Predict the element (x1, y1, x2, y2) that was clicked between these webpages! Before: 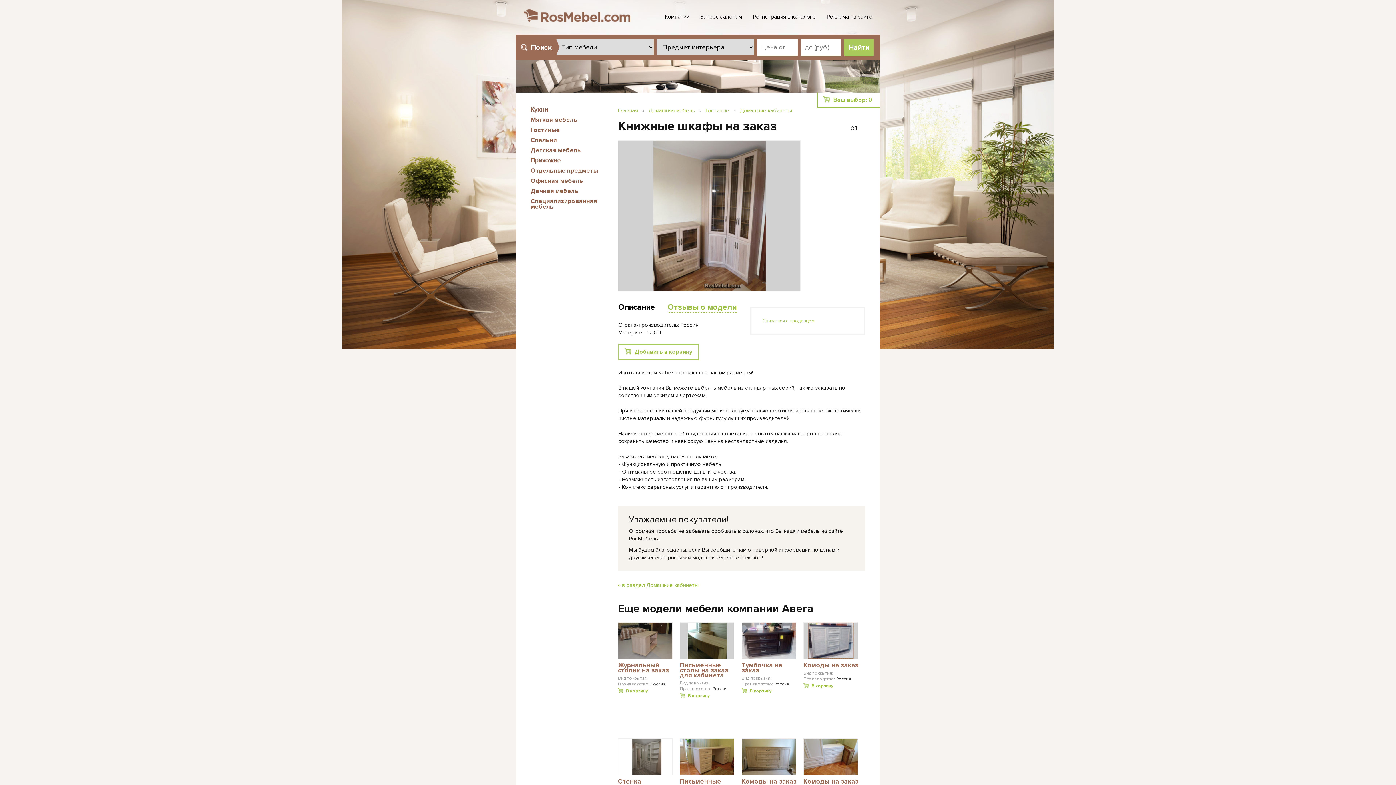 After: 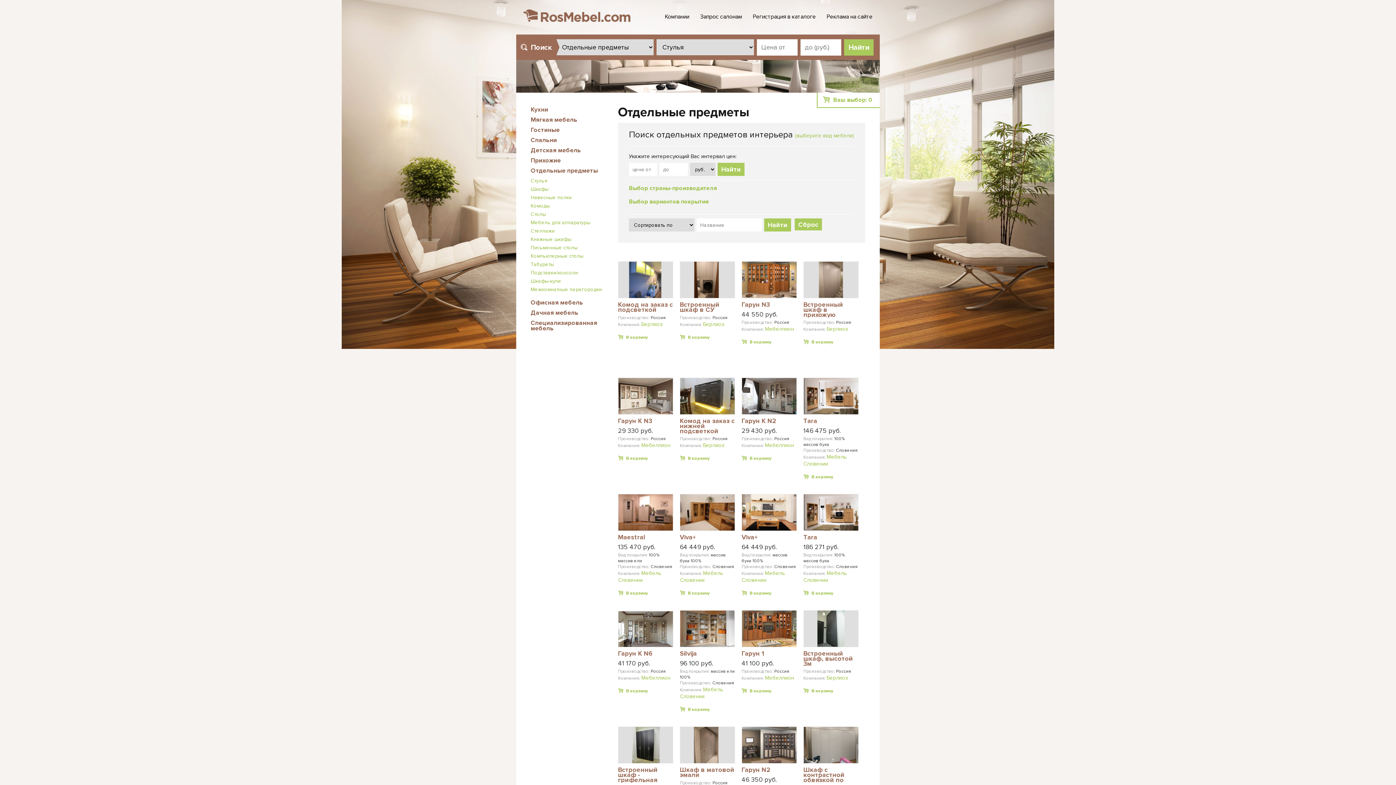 Action: bbox: (530, 166, 598, 174) label: Отдельные предметы